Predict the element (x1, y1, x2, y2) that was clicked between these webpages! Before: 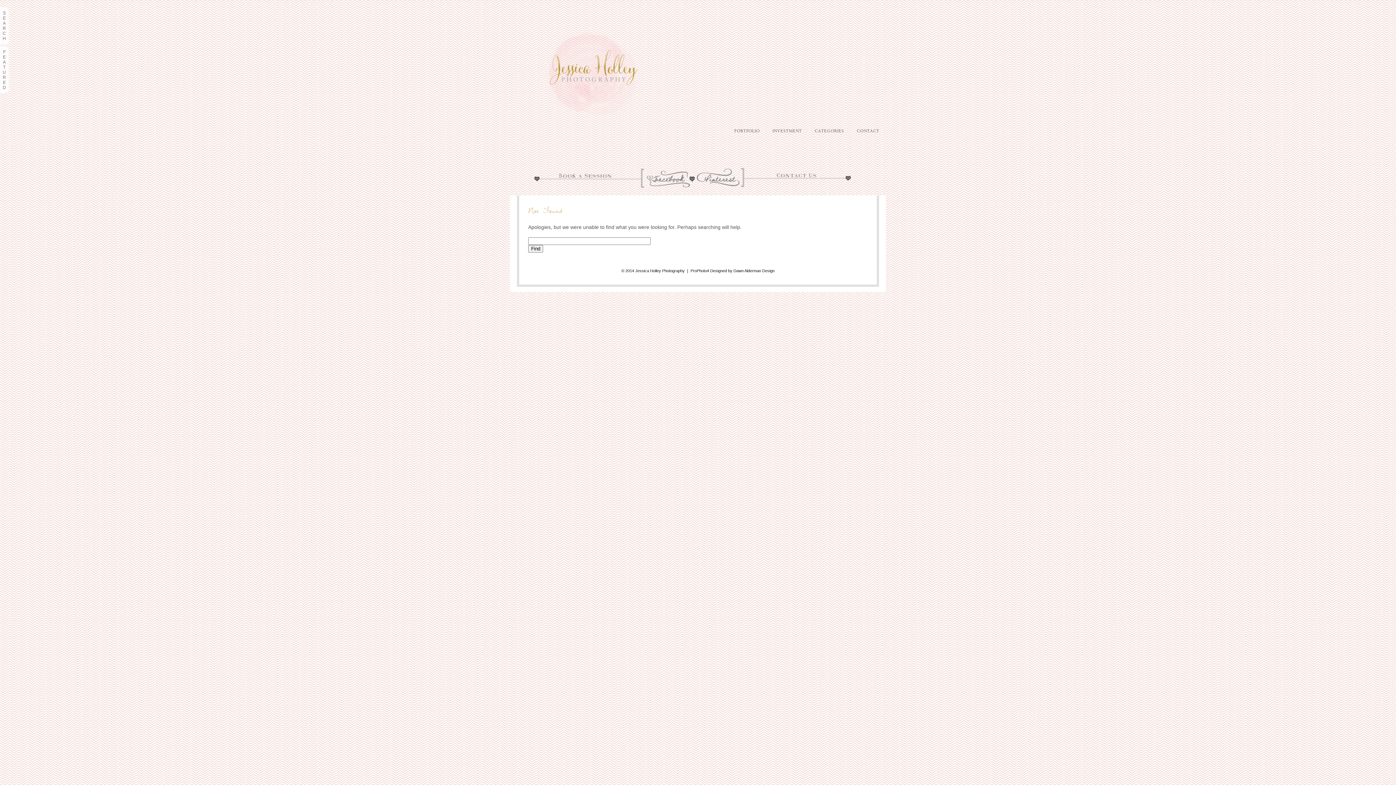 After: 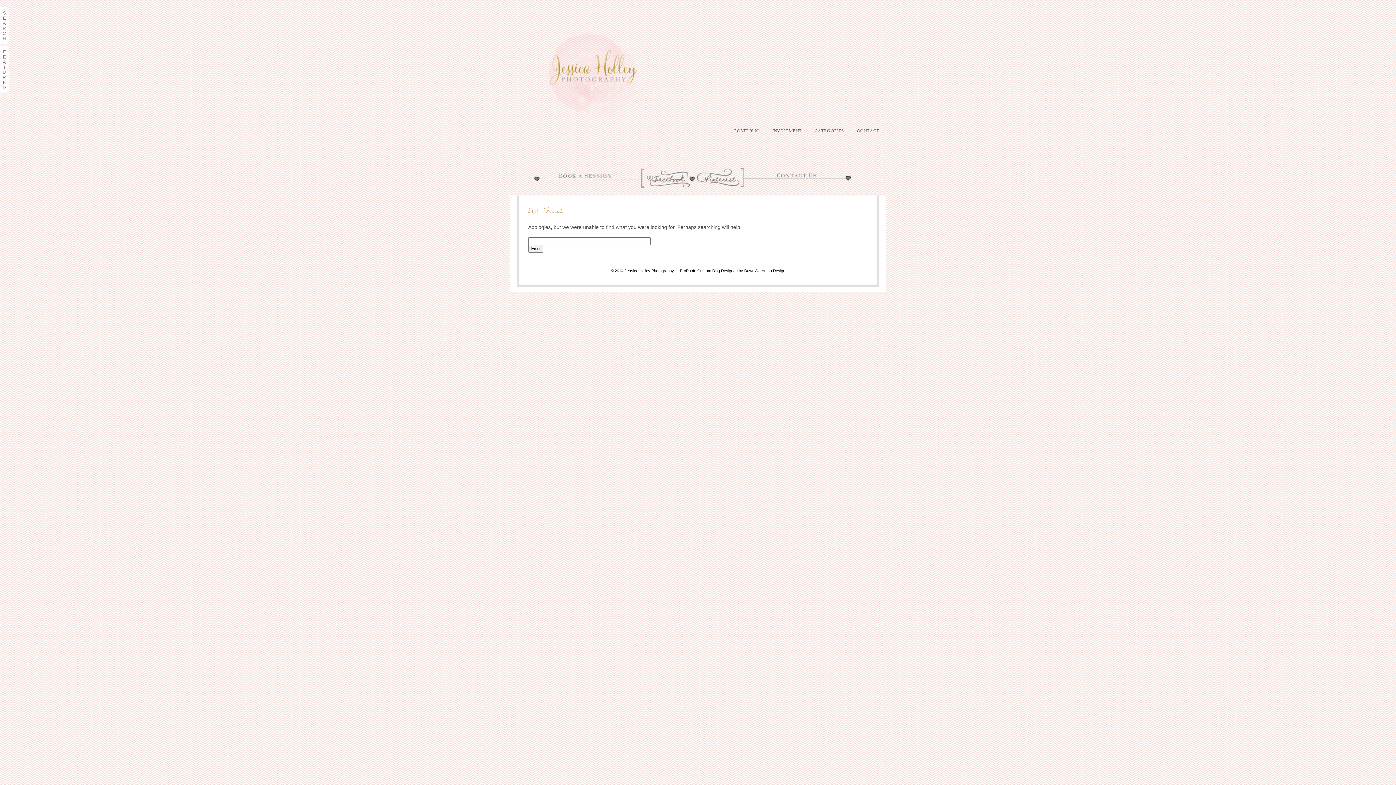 Action: bbox: (510, 146, 692, 152)